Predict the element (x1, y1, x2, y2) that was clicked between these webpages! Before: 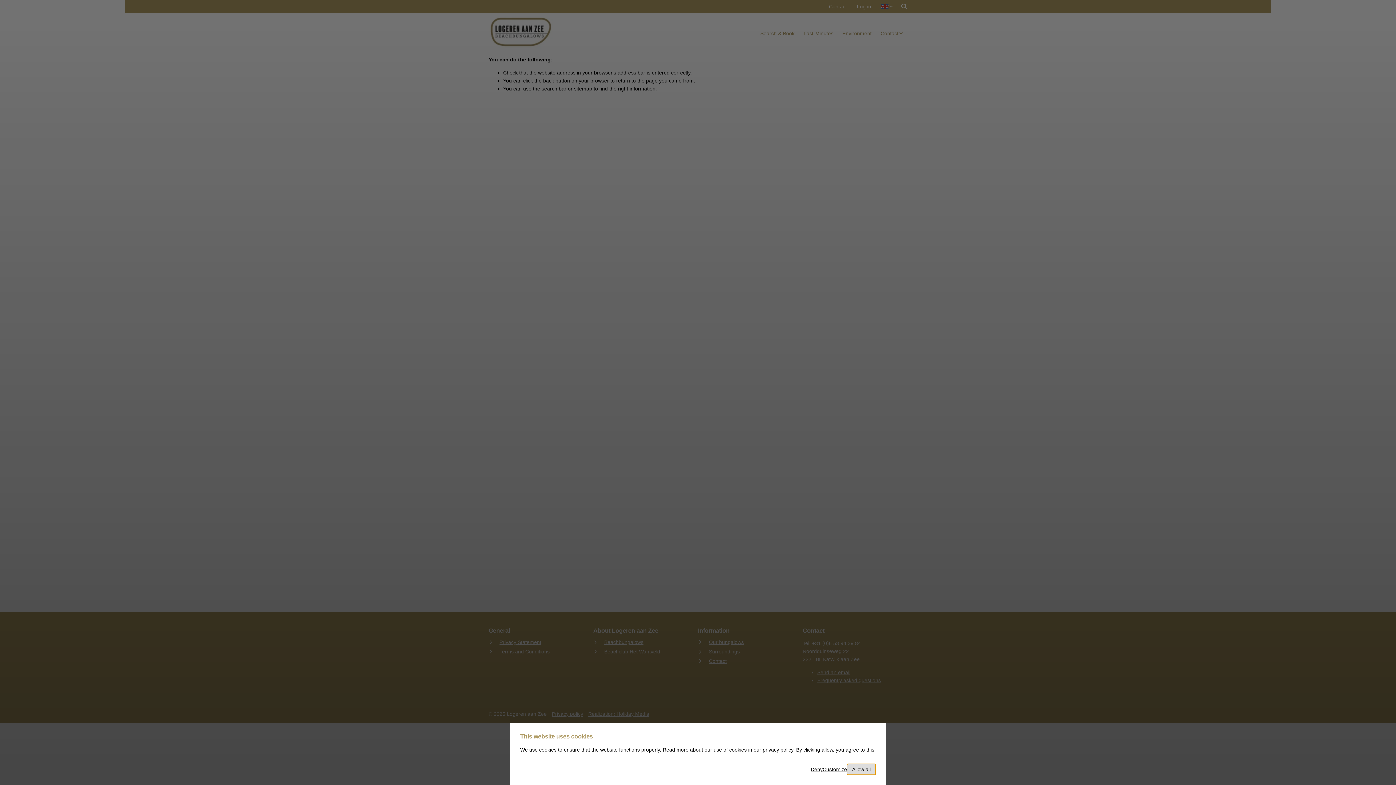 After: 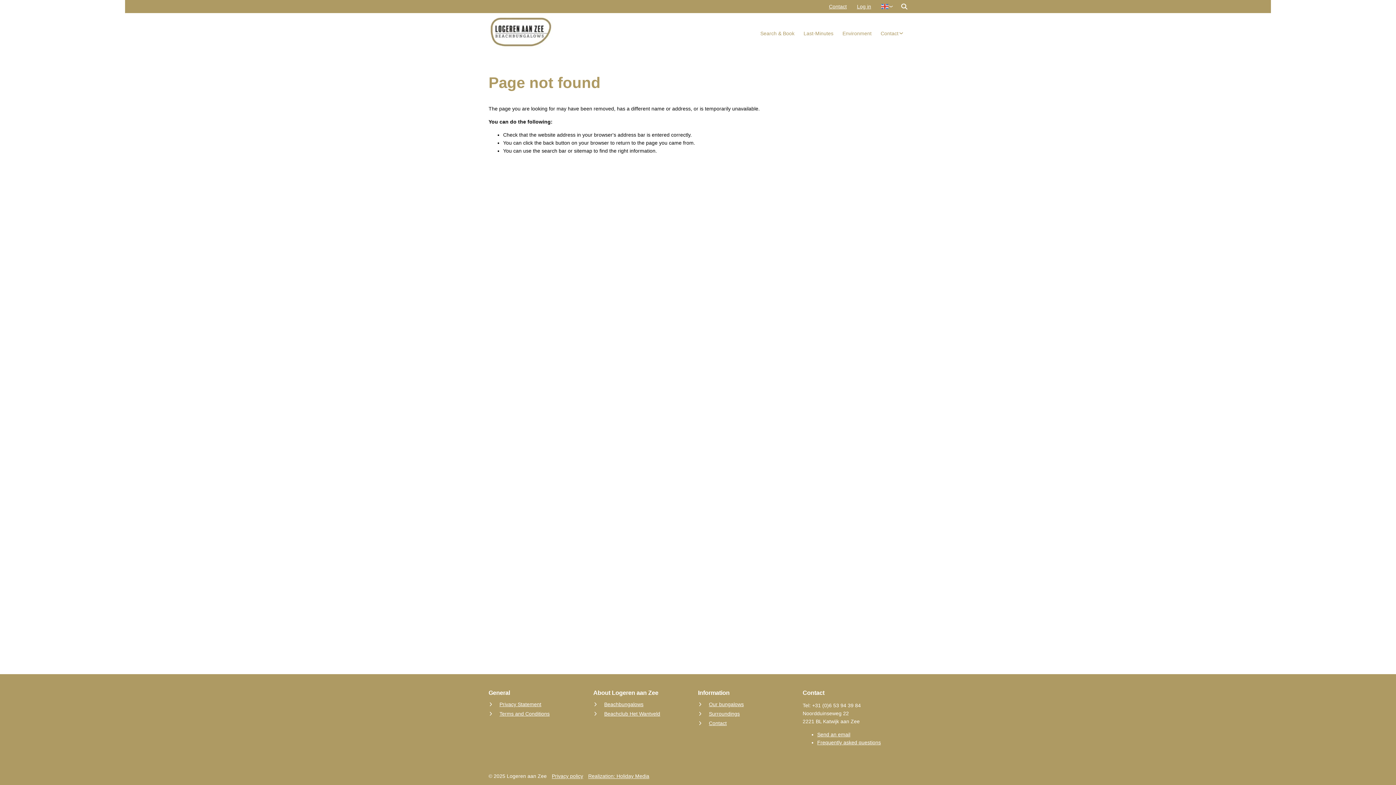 Action: bbox: (847, 764, 876, 775) label: Allow all